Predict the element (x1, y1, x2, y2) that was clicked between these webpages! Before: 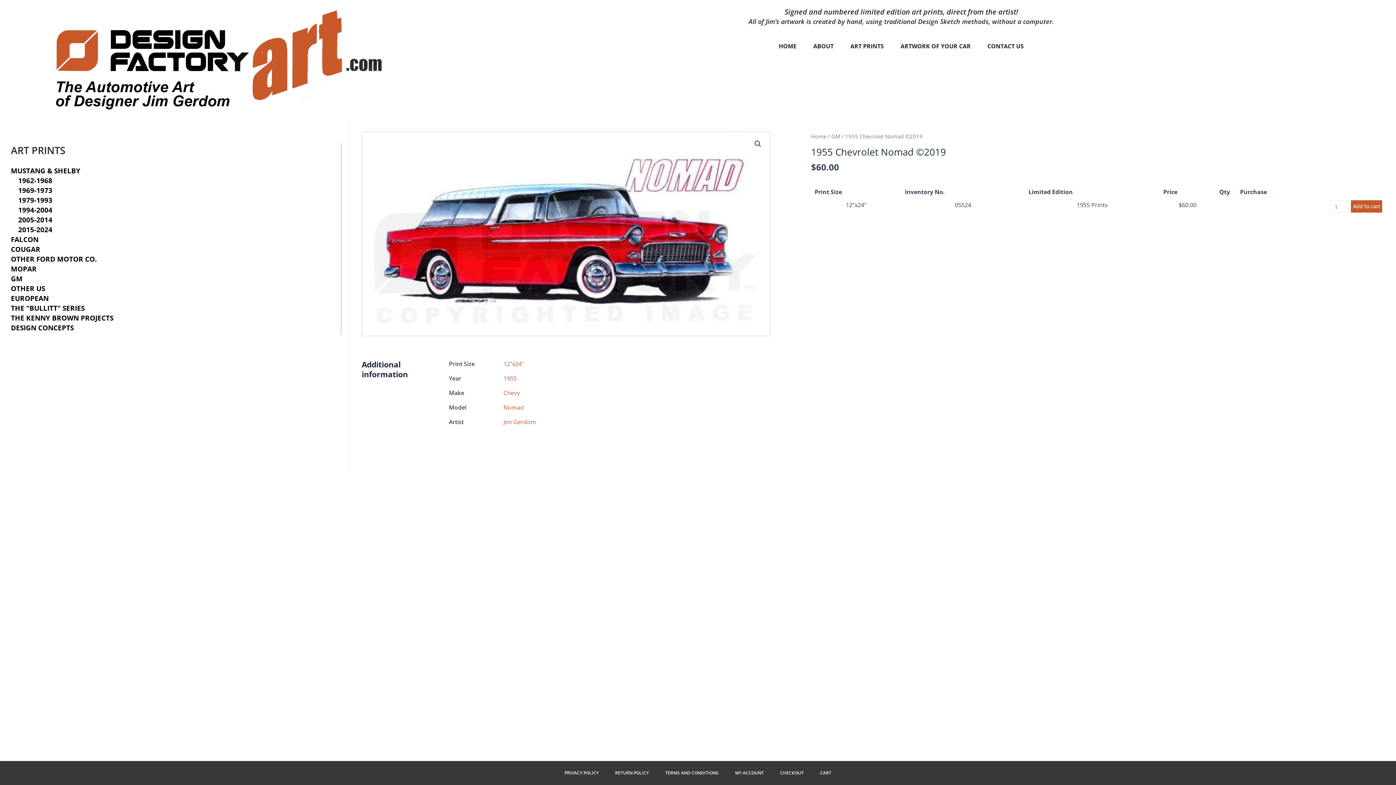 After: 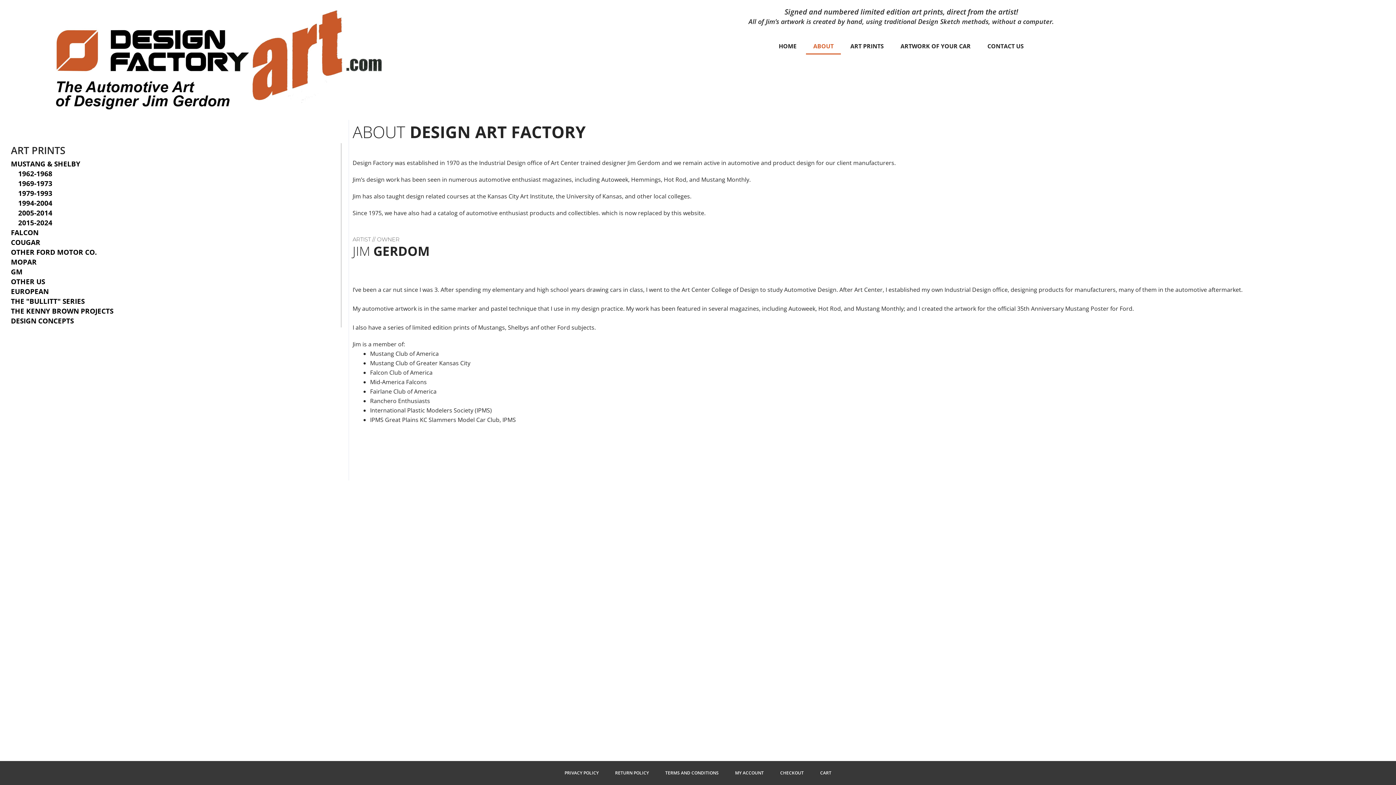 Action: bbox: (806, 37, 841, 54) label: ABOUT